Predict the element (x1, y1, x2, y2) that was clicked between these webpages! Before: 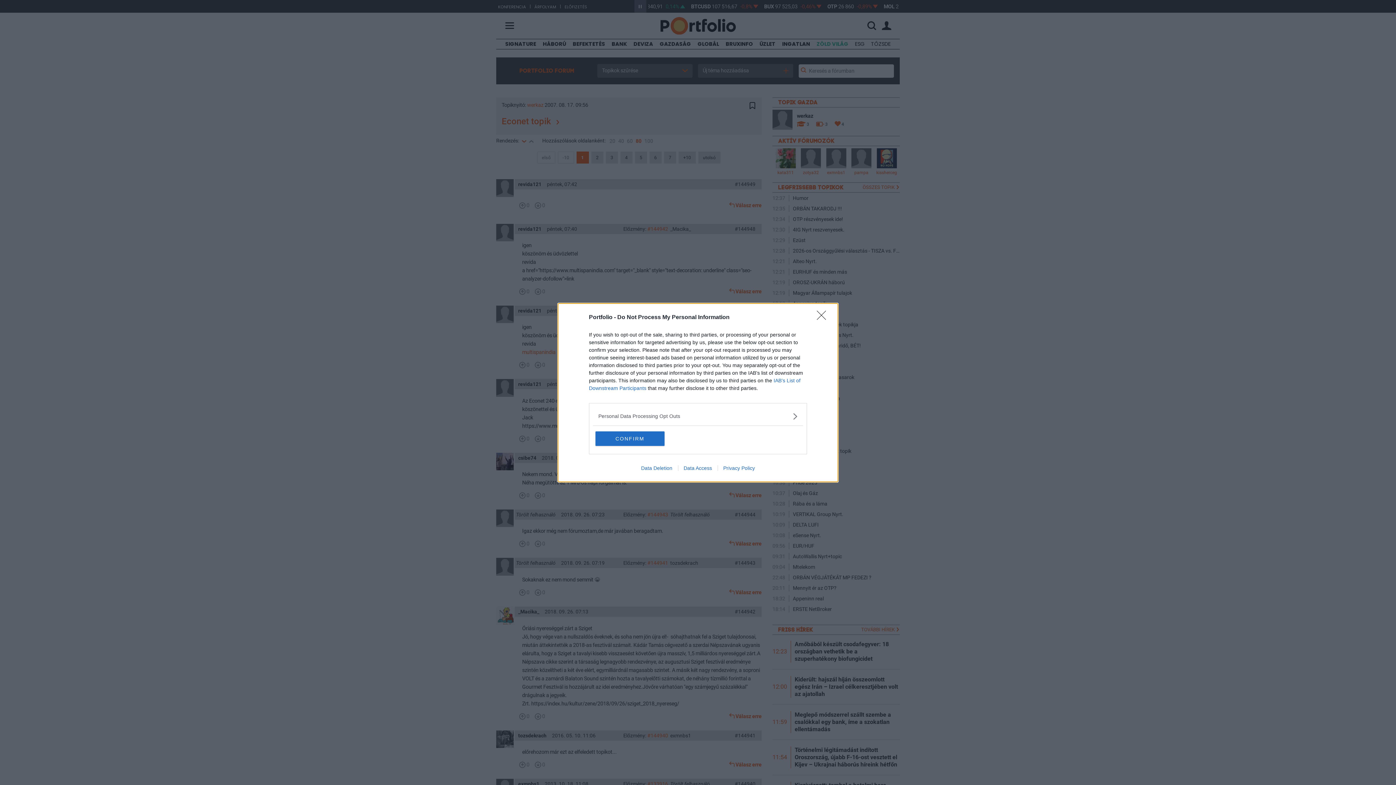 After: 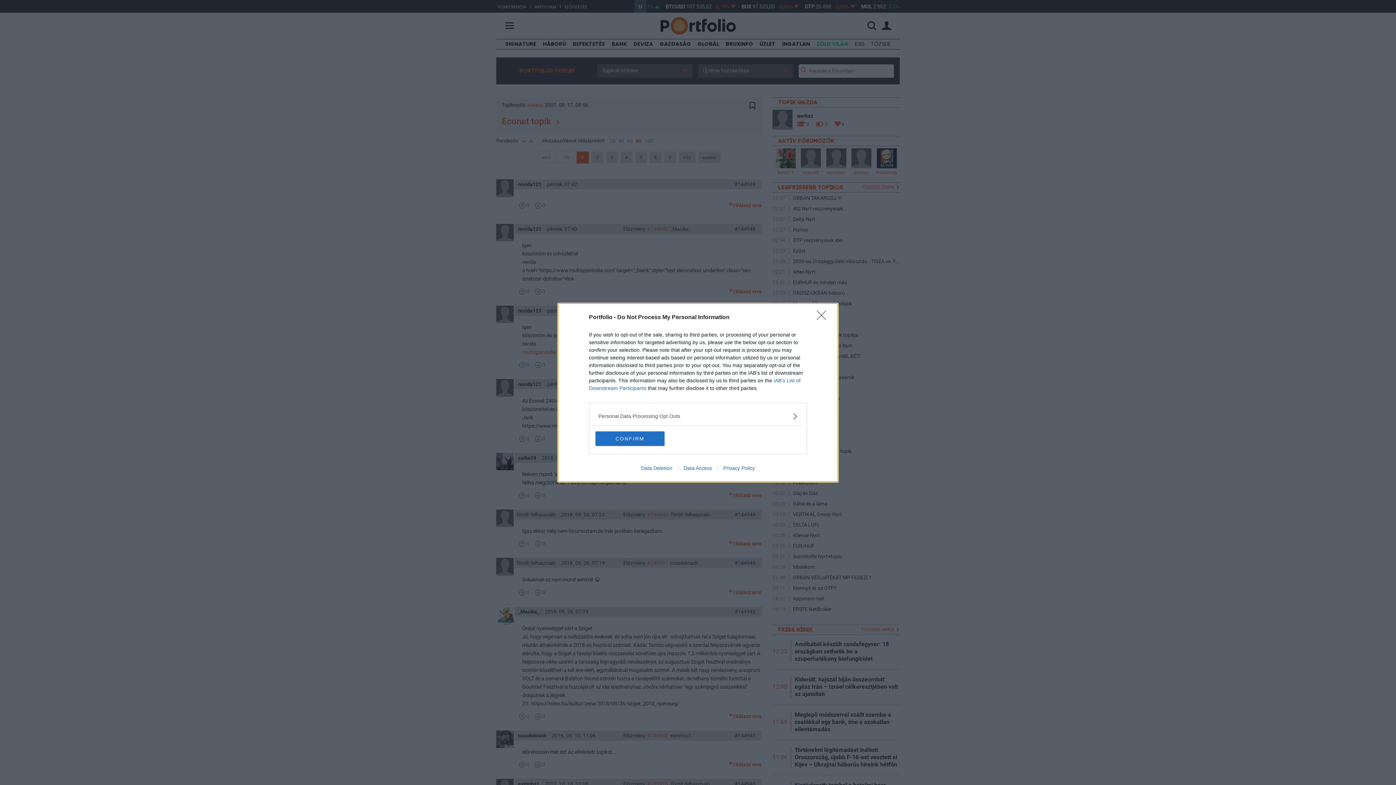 Action: bbox: (717, 465, 760, 471) label: Privacy Policy